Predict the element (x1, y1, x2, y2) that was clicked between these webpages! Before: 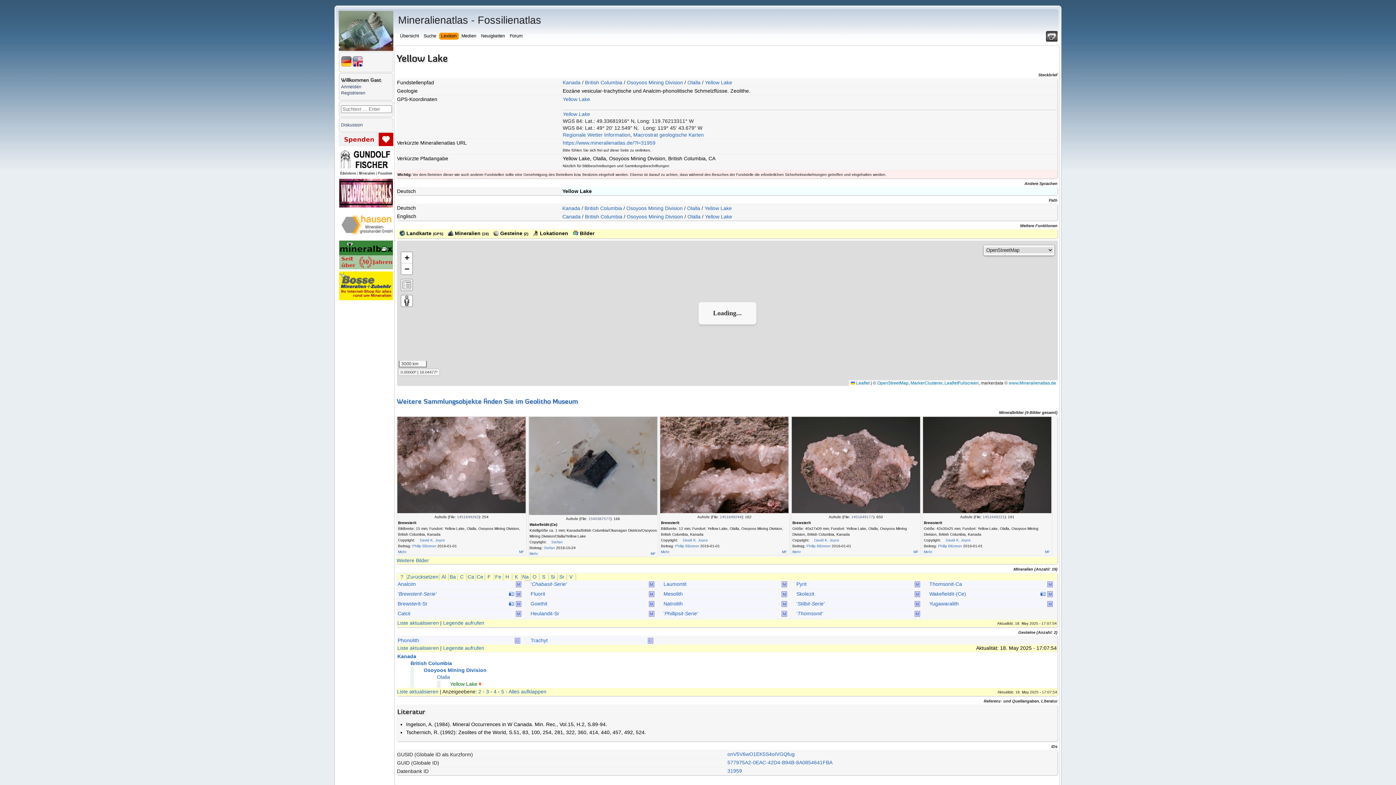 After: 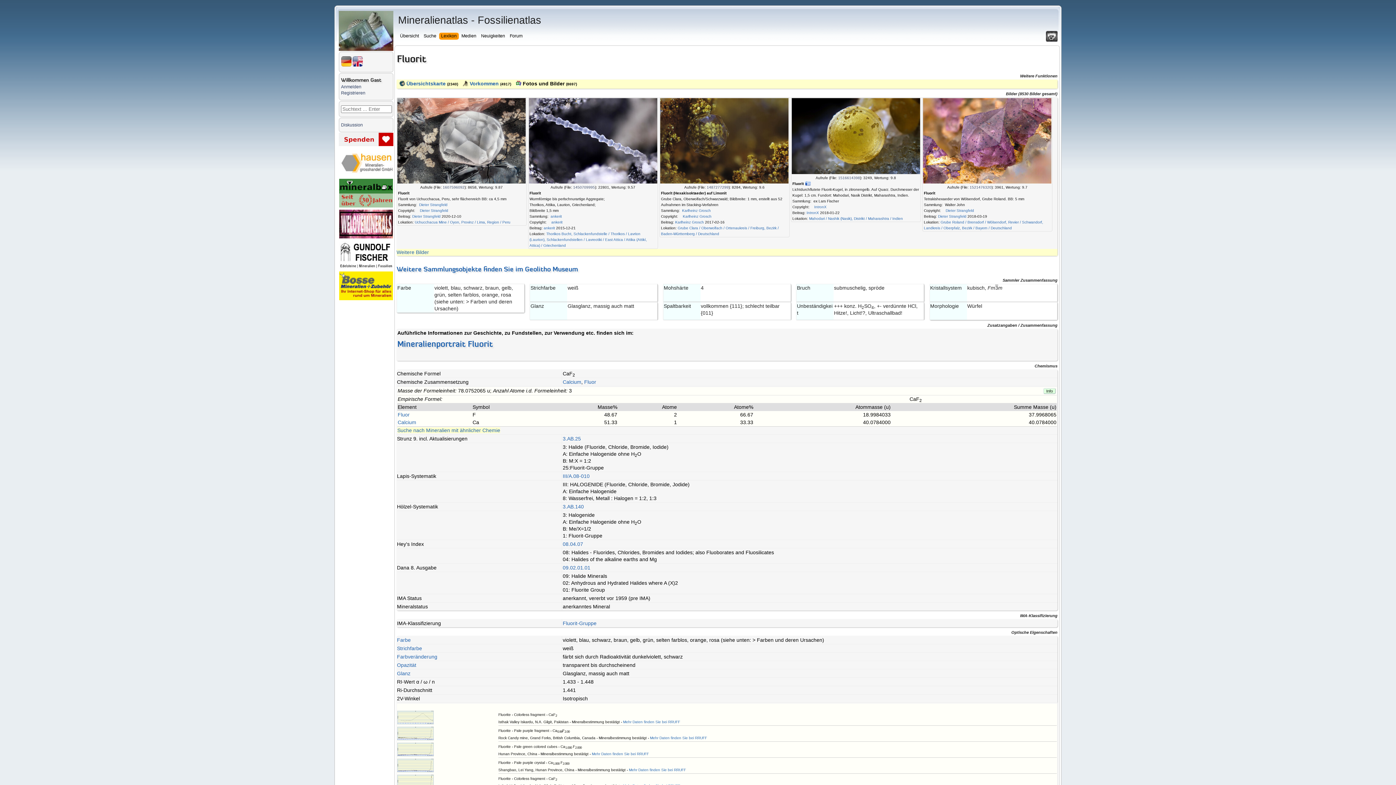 Action: label: M bbox: (648, 591, 654, 597)